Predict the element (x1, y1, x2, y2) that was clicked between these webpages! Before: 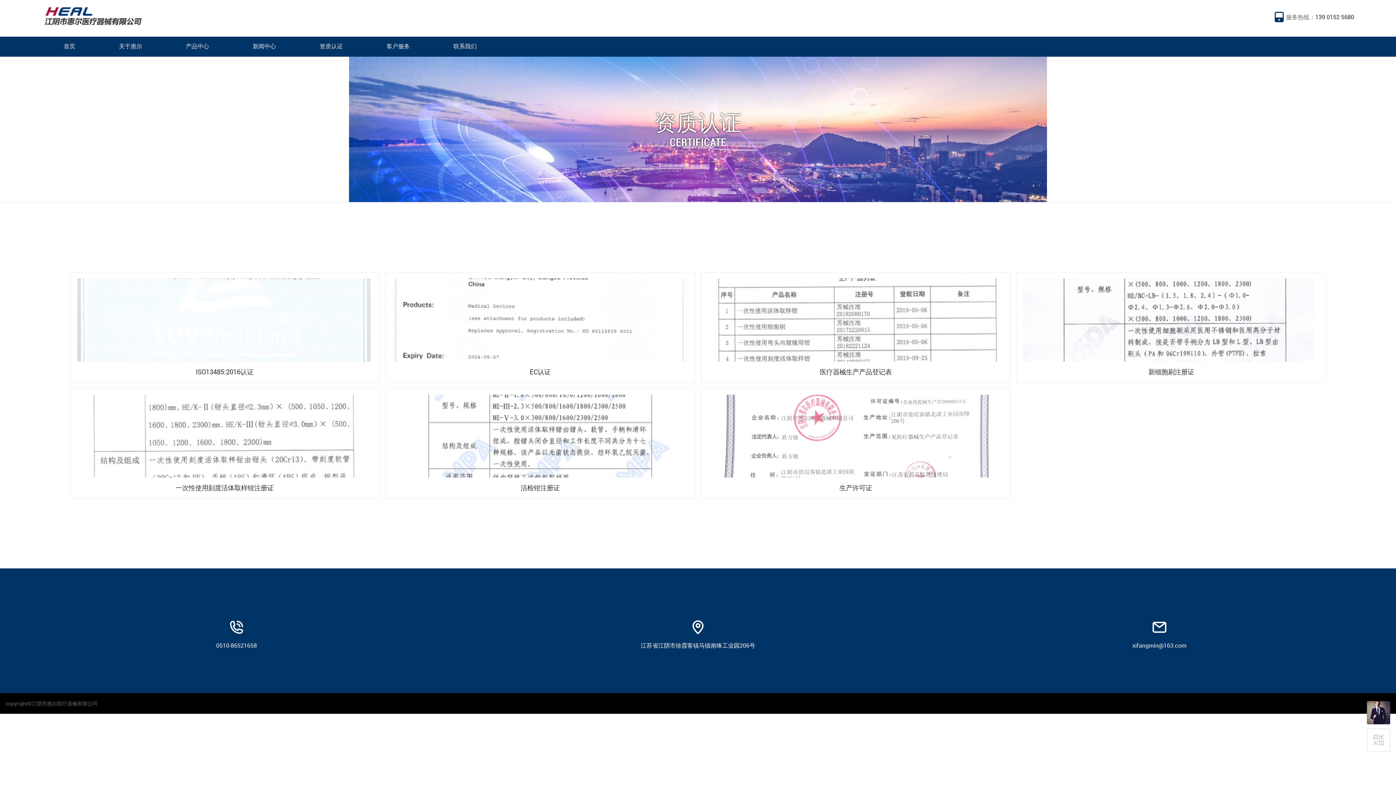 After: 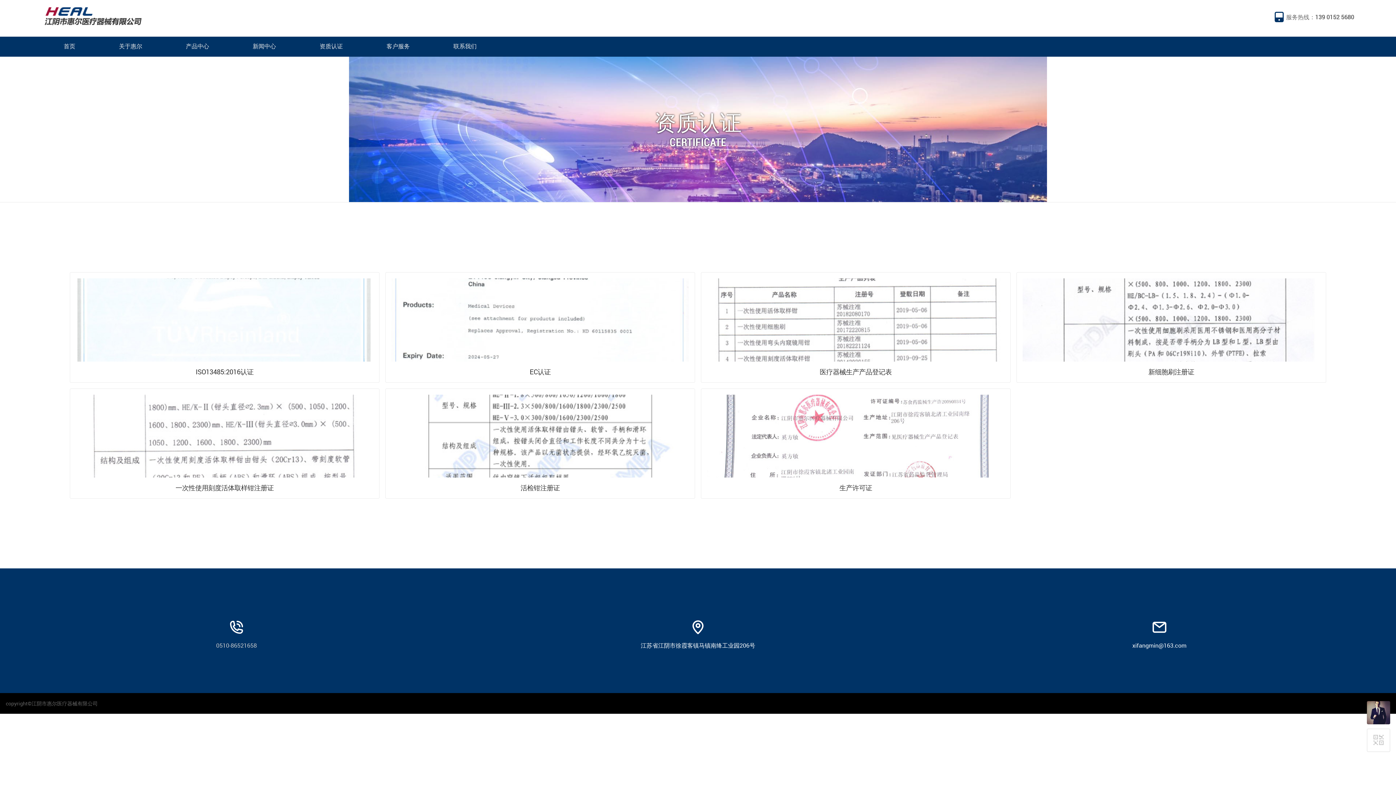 Action: bbox: (216, 641, 256, 650) label: 0510-86521658